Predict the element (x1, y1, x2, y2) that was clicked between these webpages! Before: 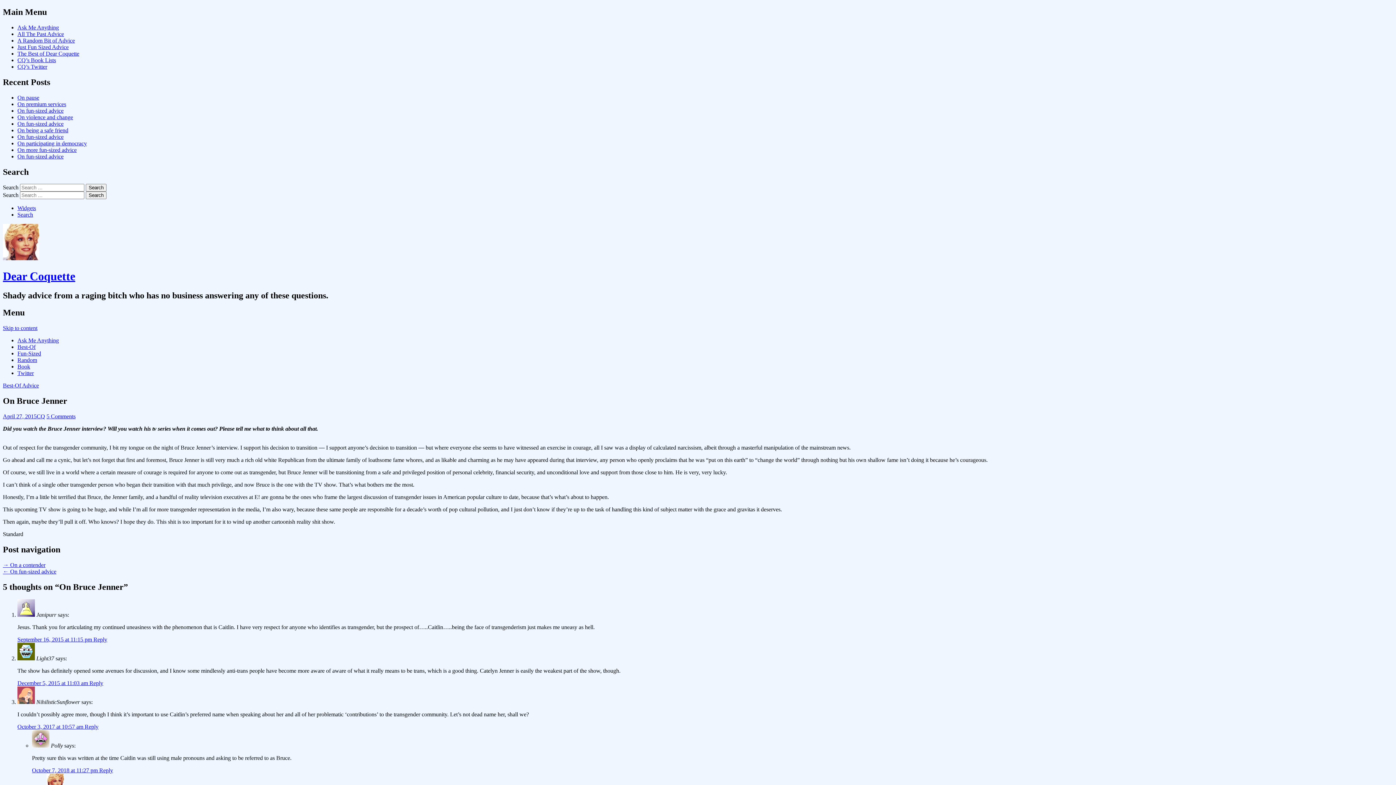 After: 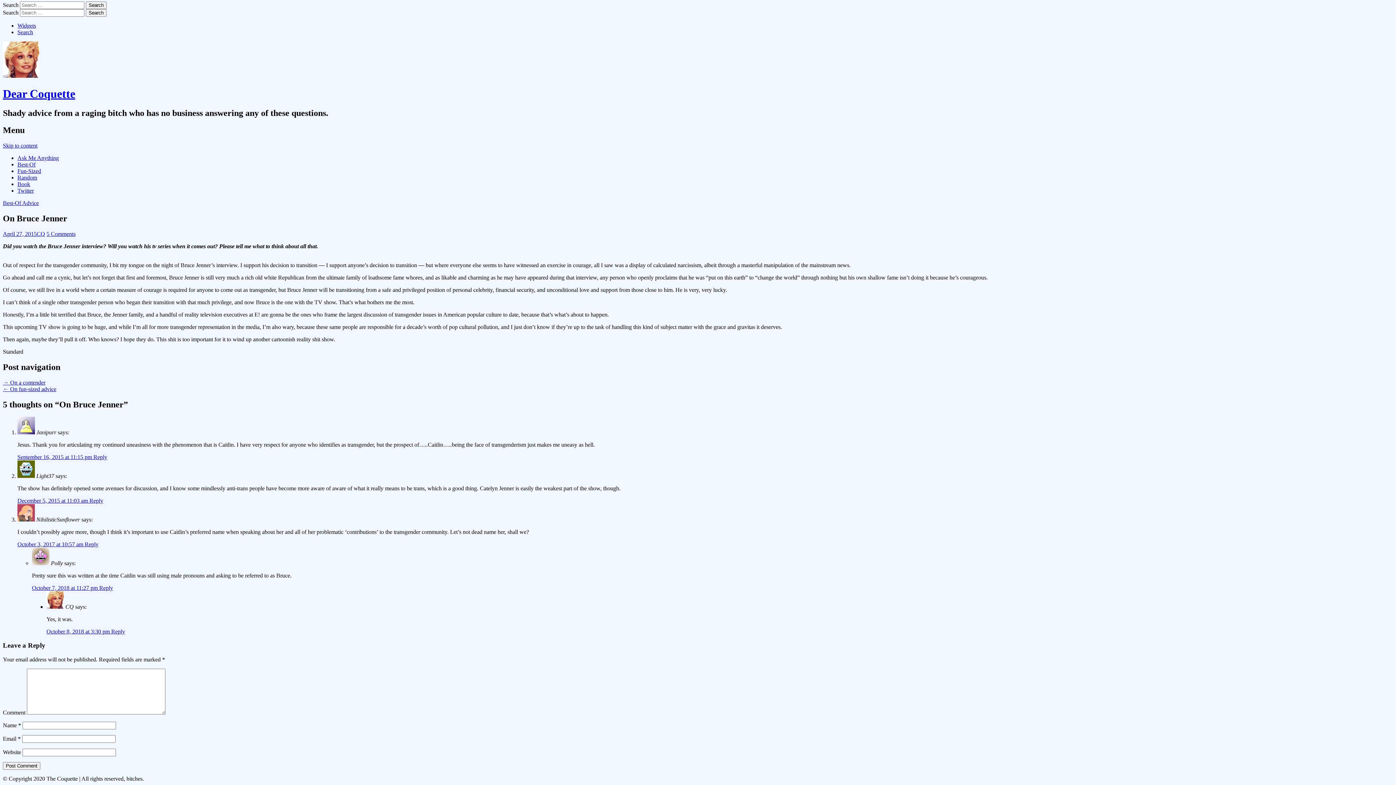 Action: bbox: (2, 325, 37, 331) label: Skip to content